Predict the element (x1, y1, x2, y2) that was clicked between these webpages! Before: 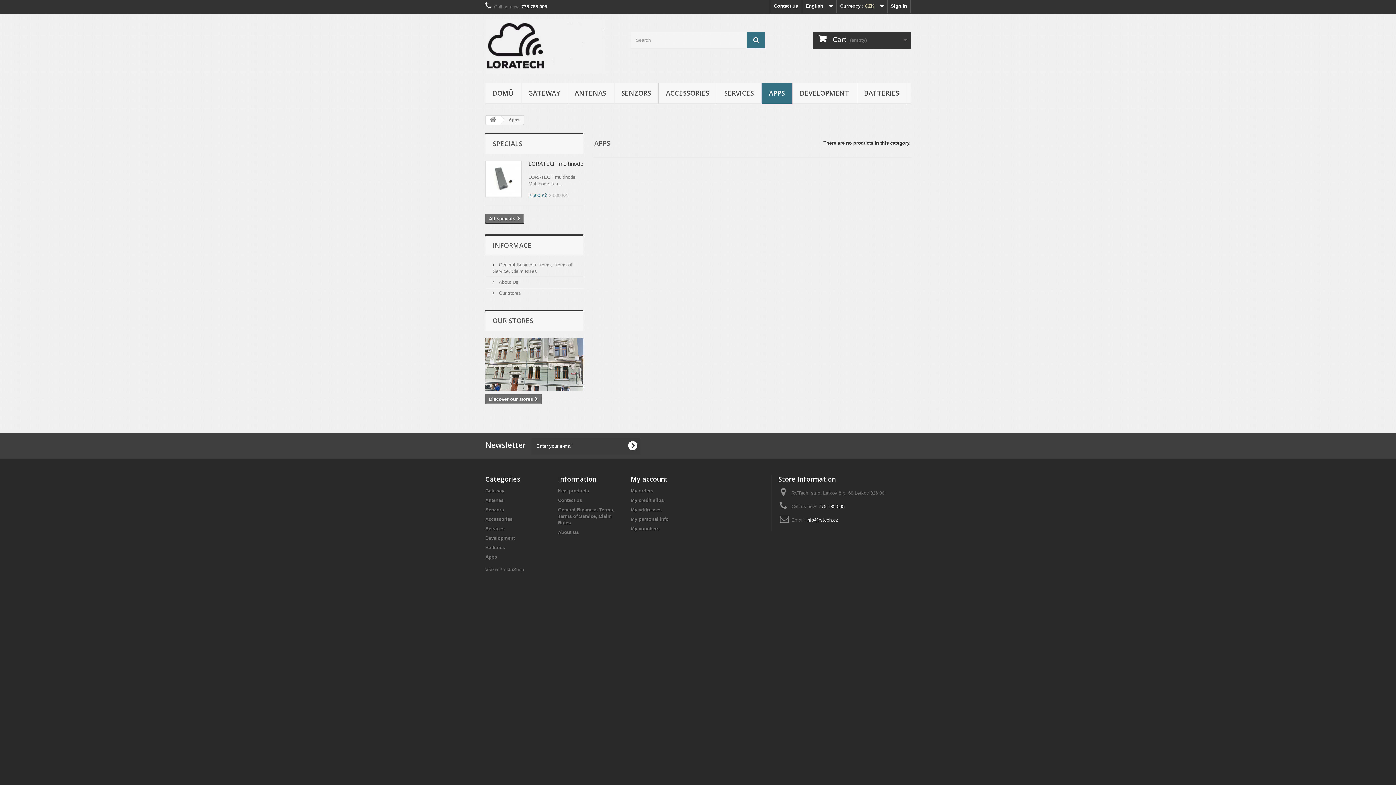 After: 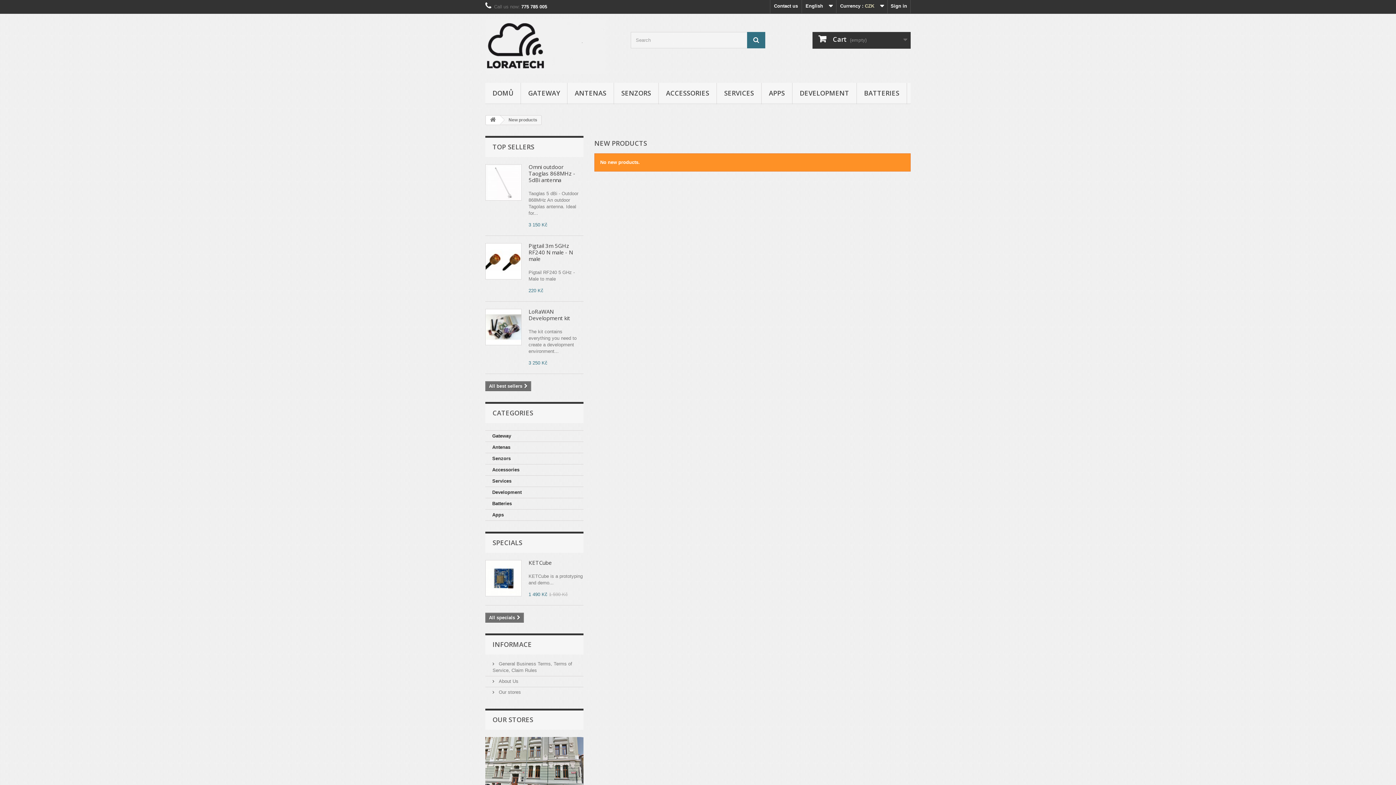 Action: label: New products bbox: (558, 488, 589, 493)